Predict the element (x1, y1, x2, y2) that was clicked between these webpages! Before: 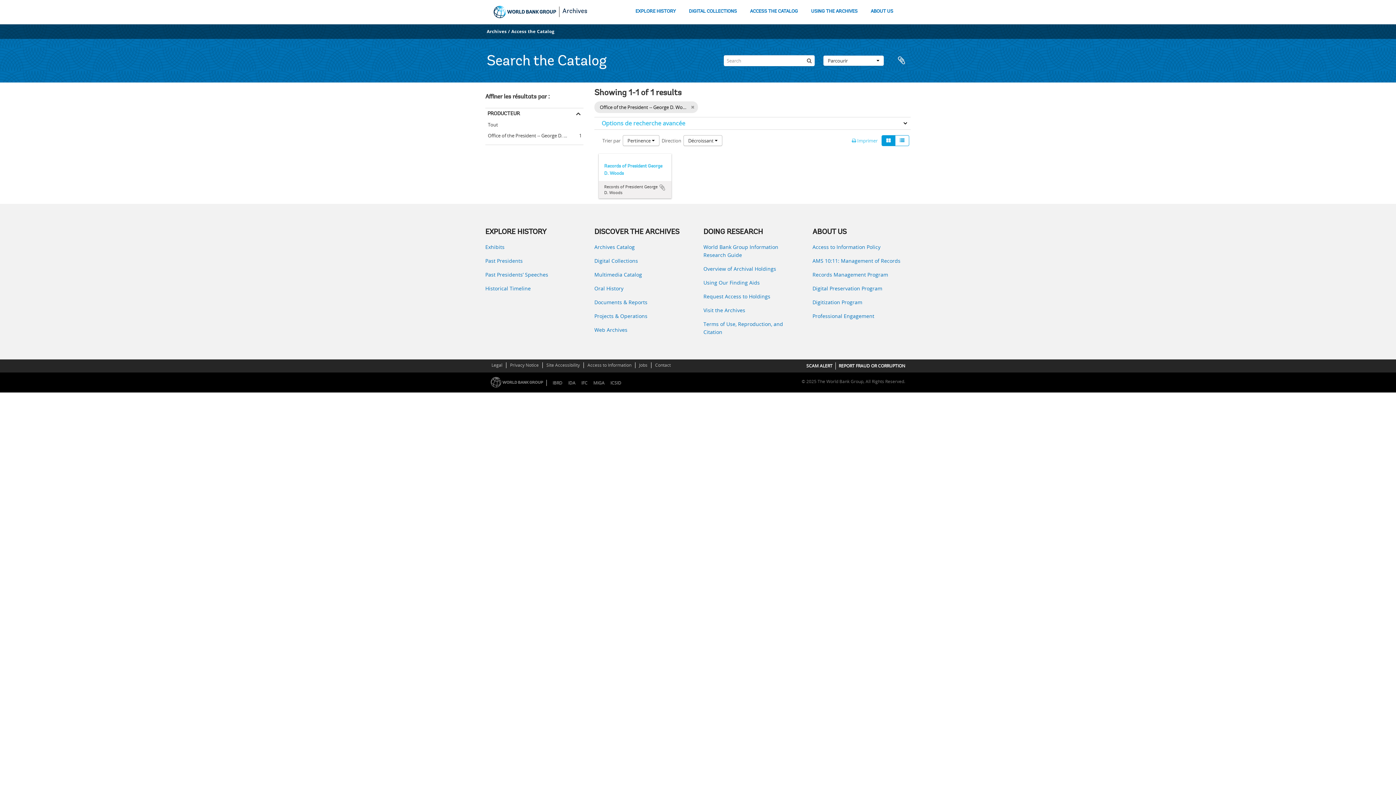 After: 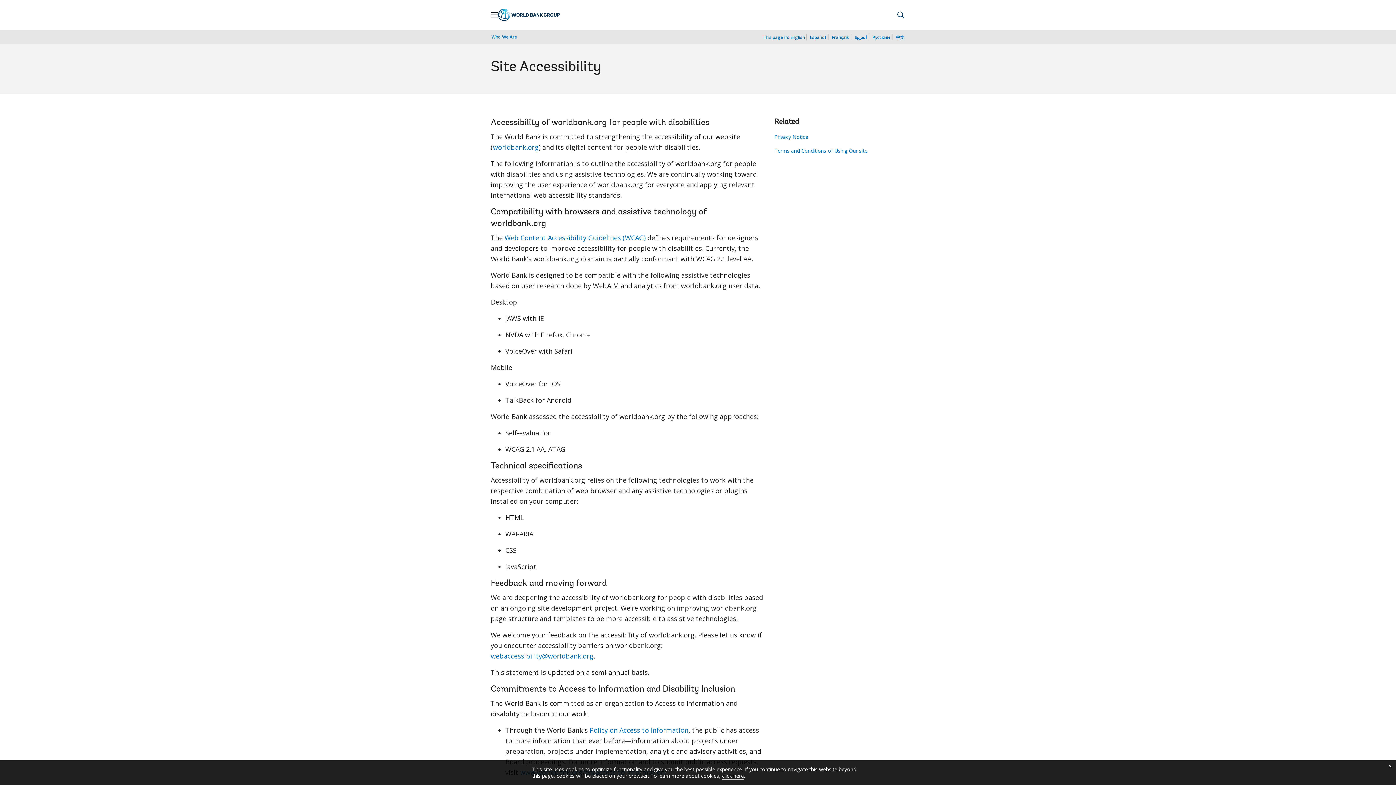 Action: bbox: (545, 361, 580, 369) label: Site Accessibility